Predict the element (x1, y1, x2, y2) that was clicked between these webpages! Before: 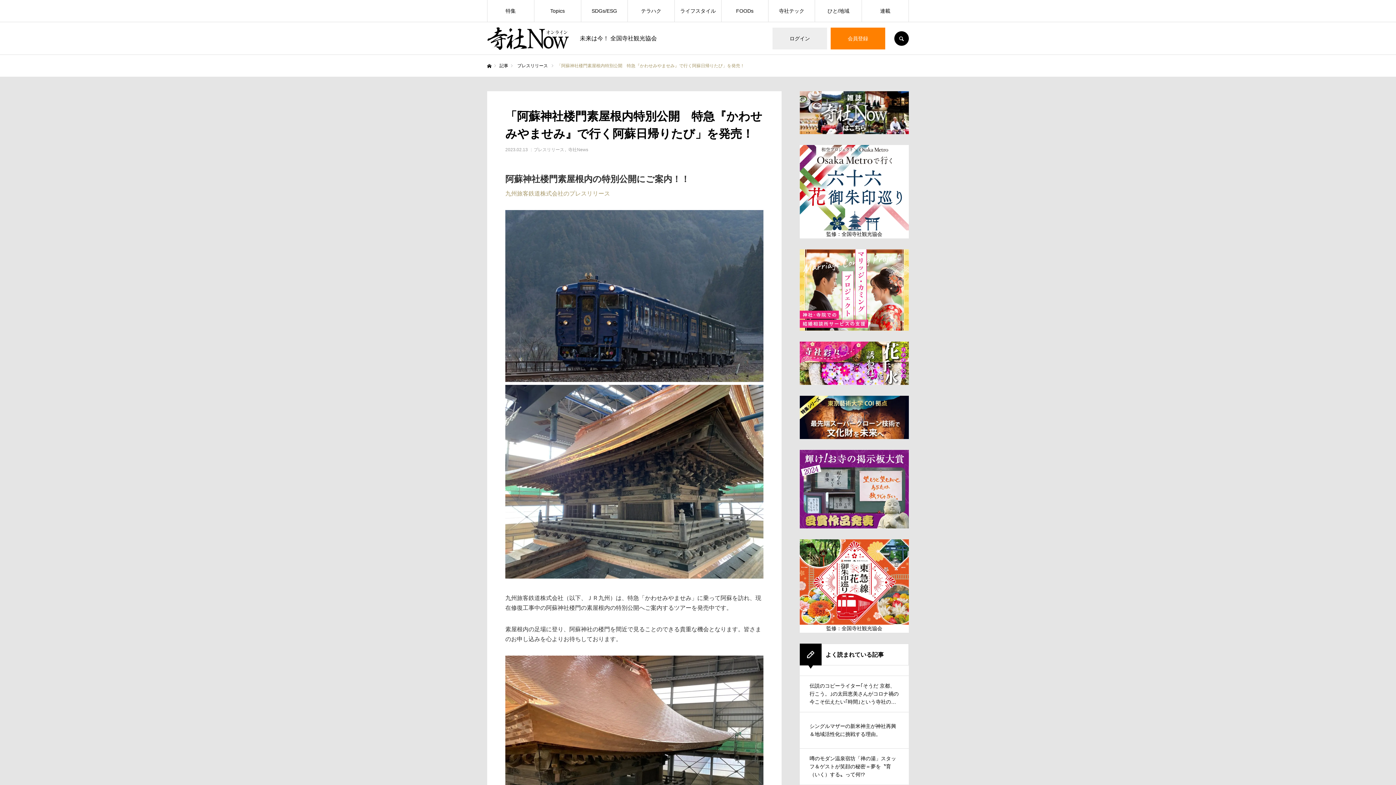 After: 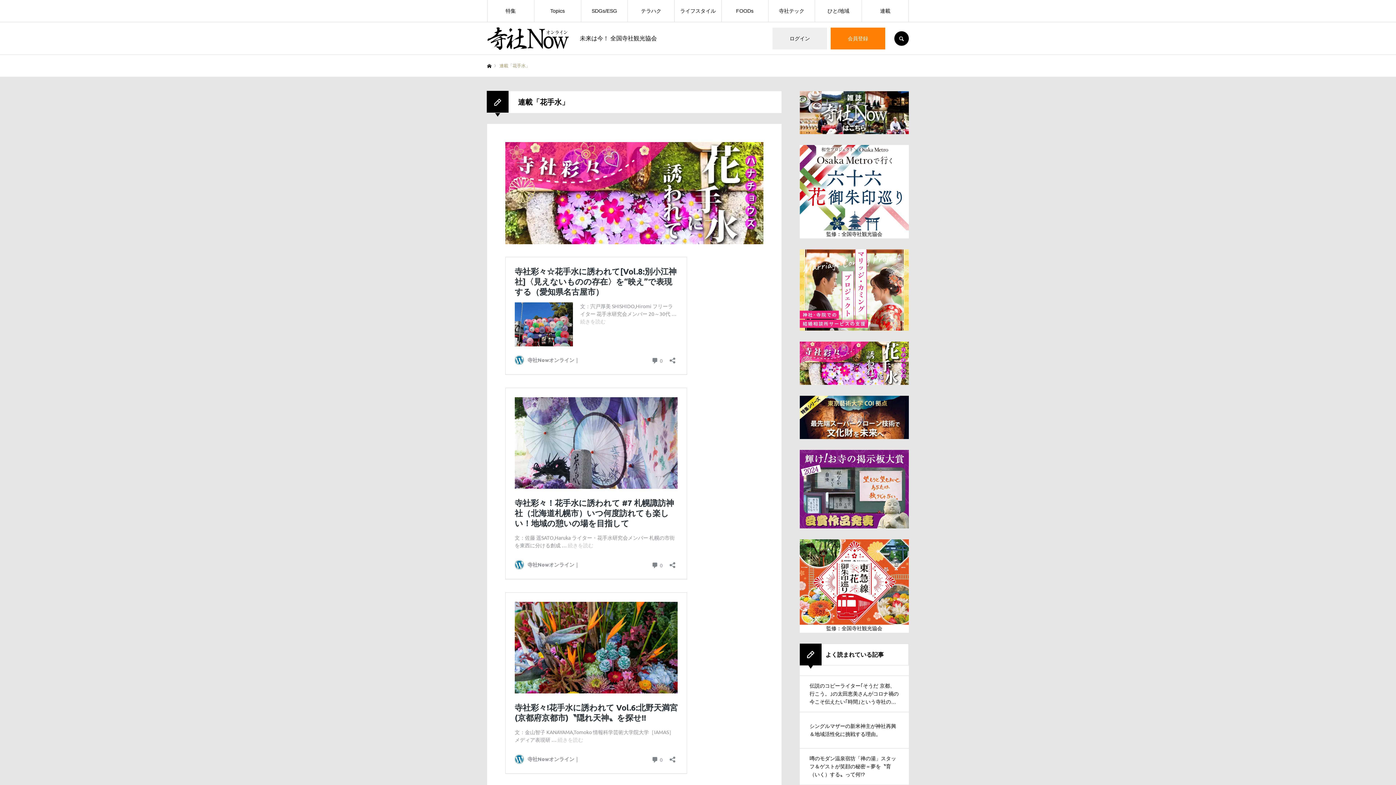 Action: bbox: (800, 380, 909, 386)